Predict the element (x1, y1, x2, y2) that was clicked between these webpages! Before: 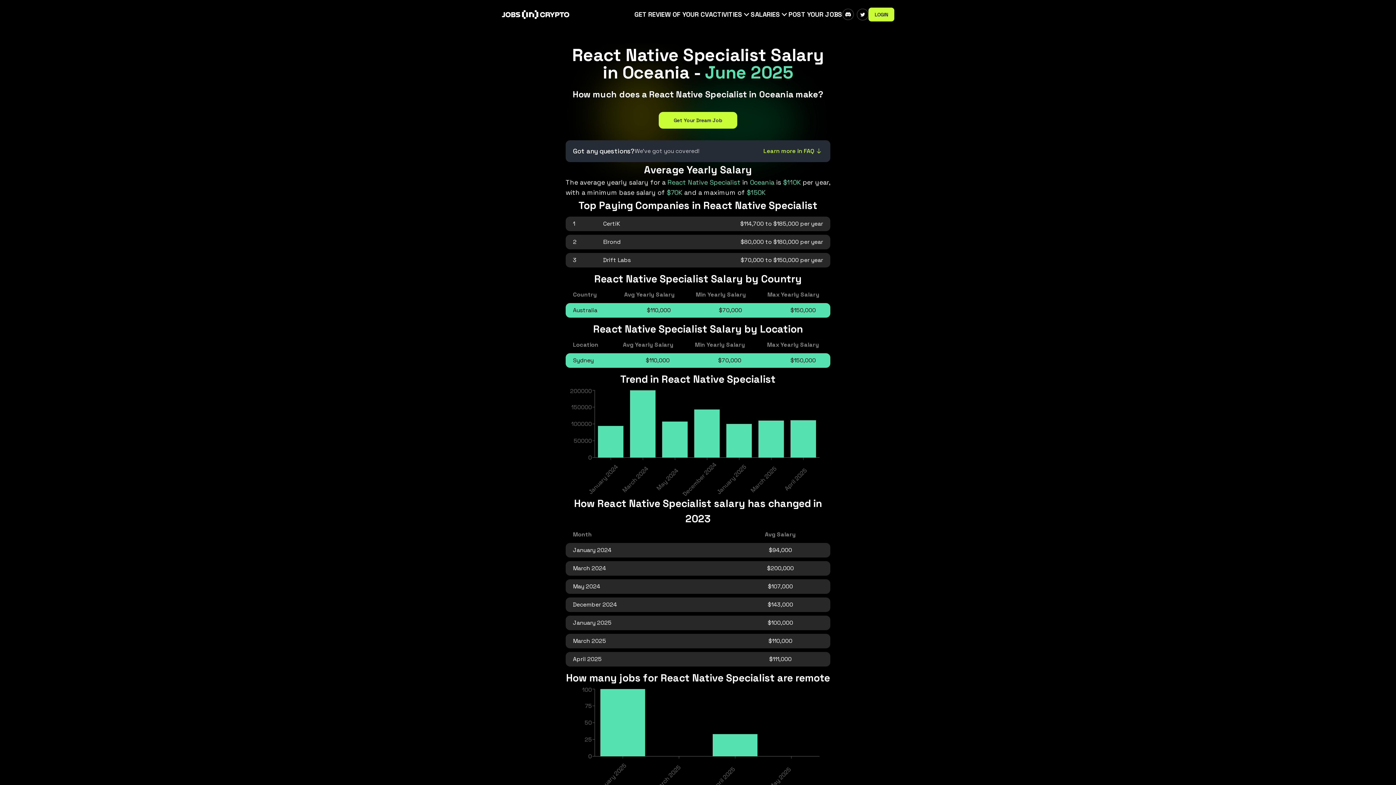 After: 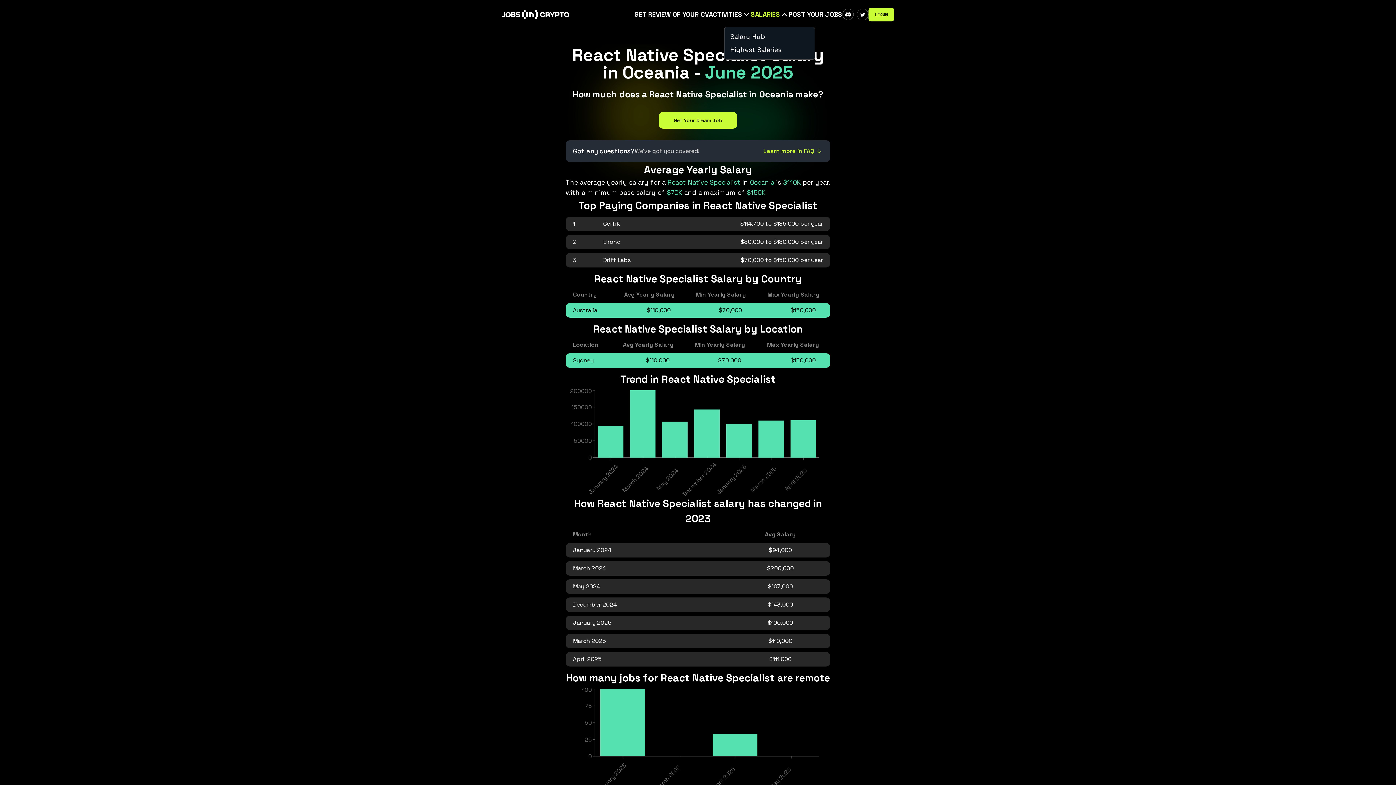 Action: label: SALARIES bbox: (750, 9, 788, 19)